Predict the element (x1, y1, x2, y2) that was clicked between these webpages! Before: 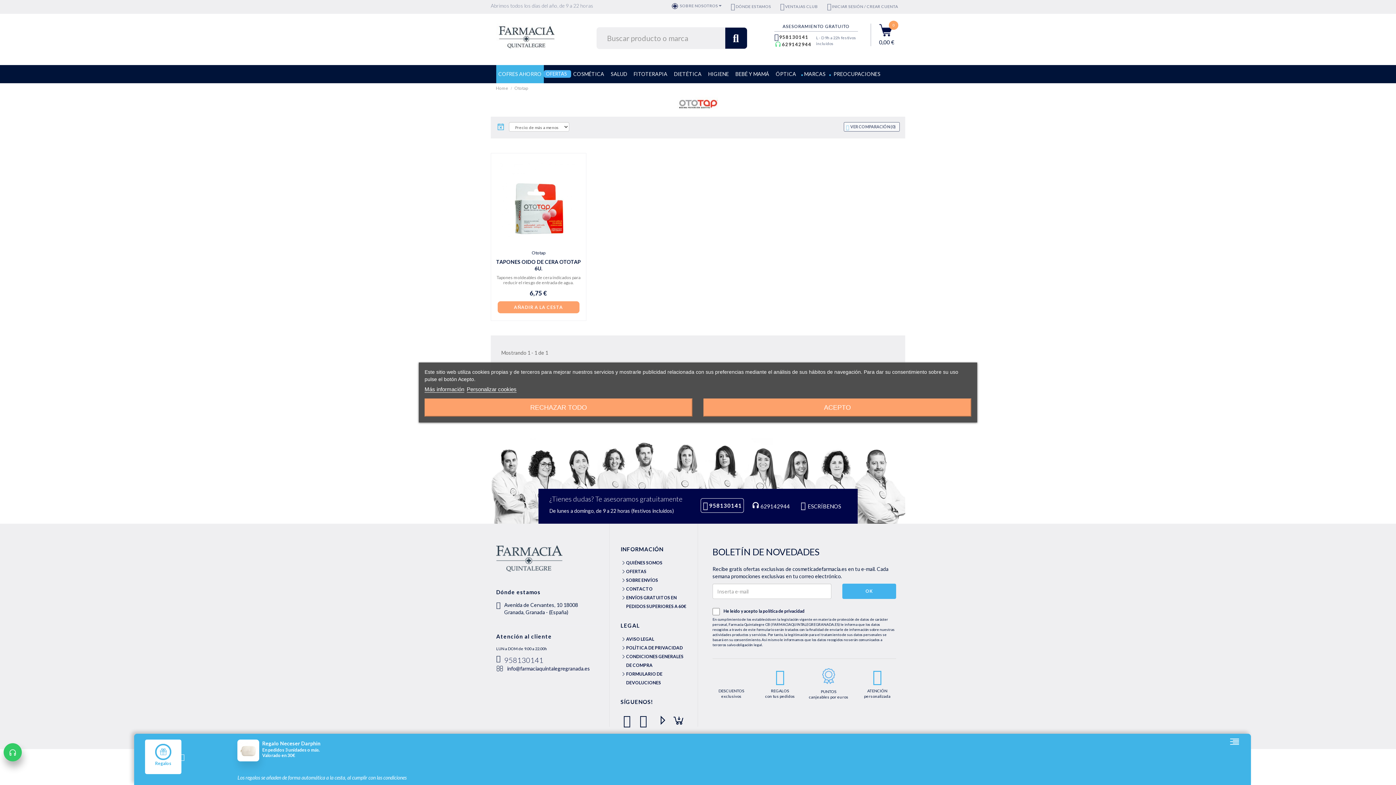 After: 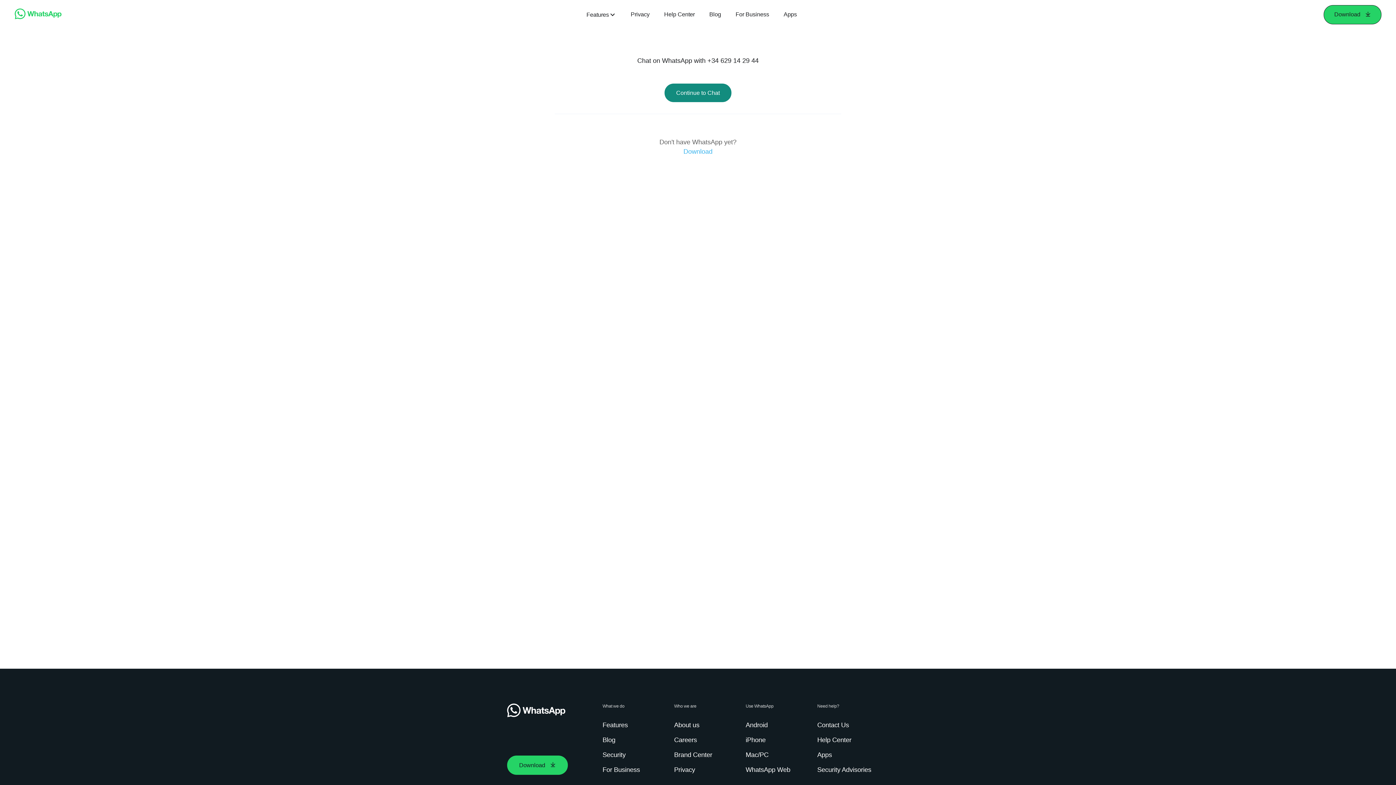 Action: label: 629142944 bbox: (747, 499, 793, 513)